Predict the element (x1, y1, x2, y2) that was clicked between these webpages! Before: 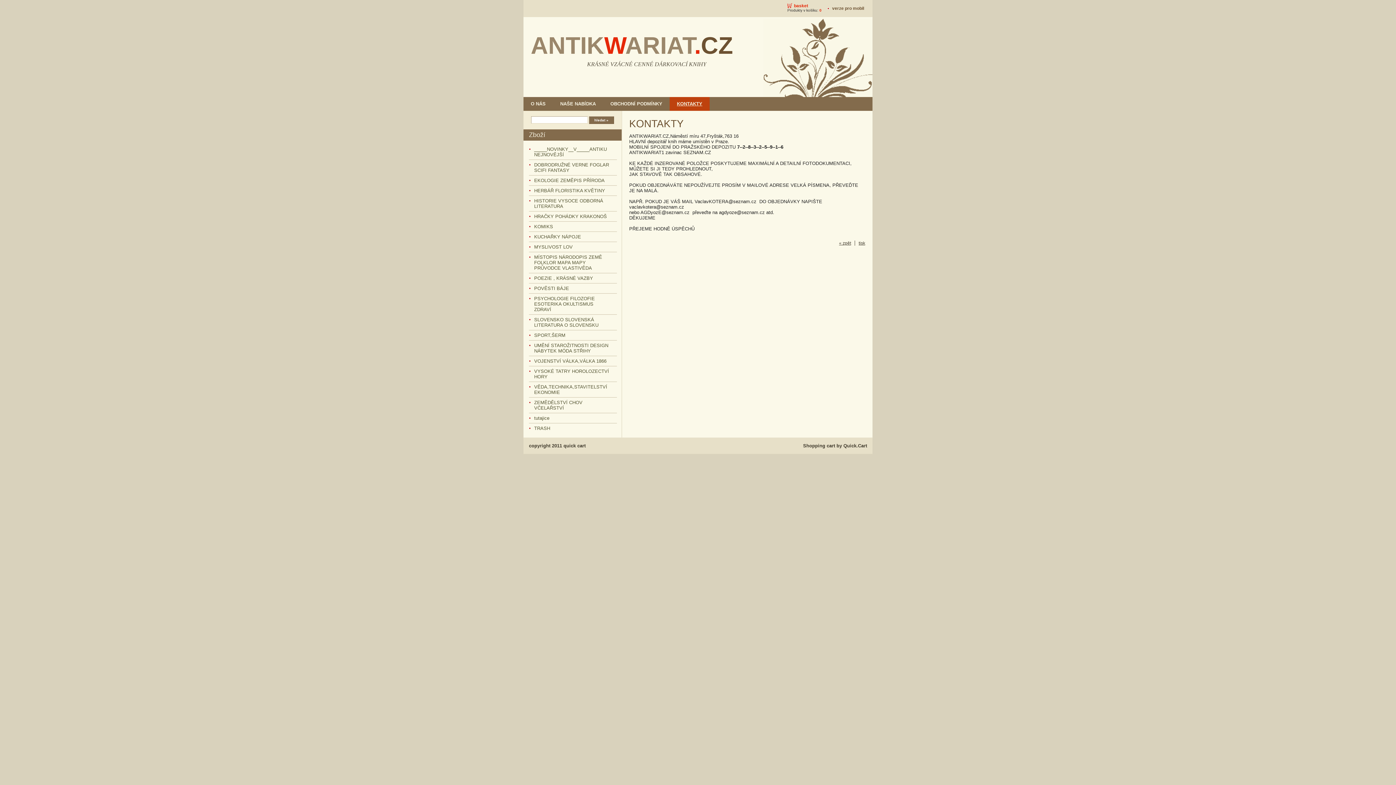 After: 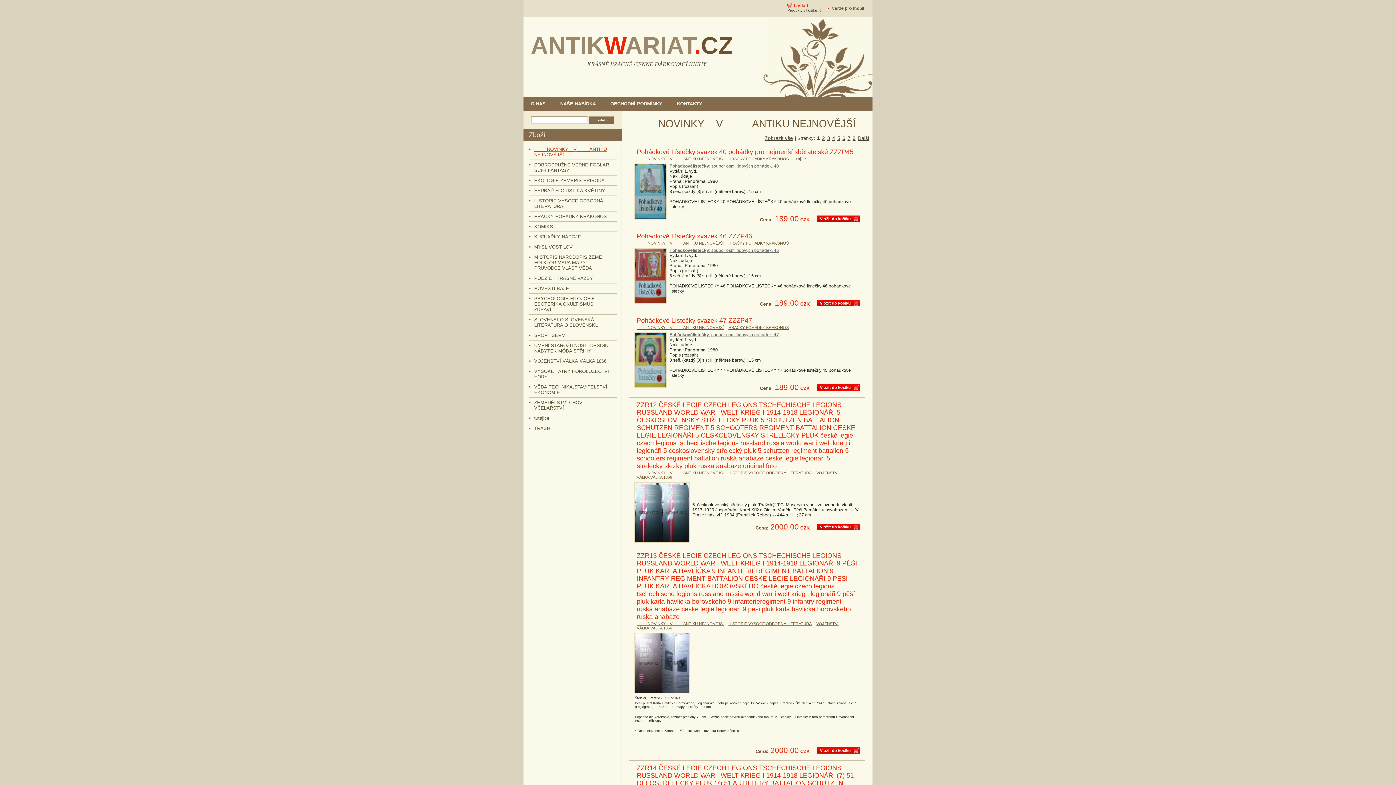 Action: bbox: (553, 97, 603, 110) label: NAŠE NABÍDKA